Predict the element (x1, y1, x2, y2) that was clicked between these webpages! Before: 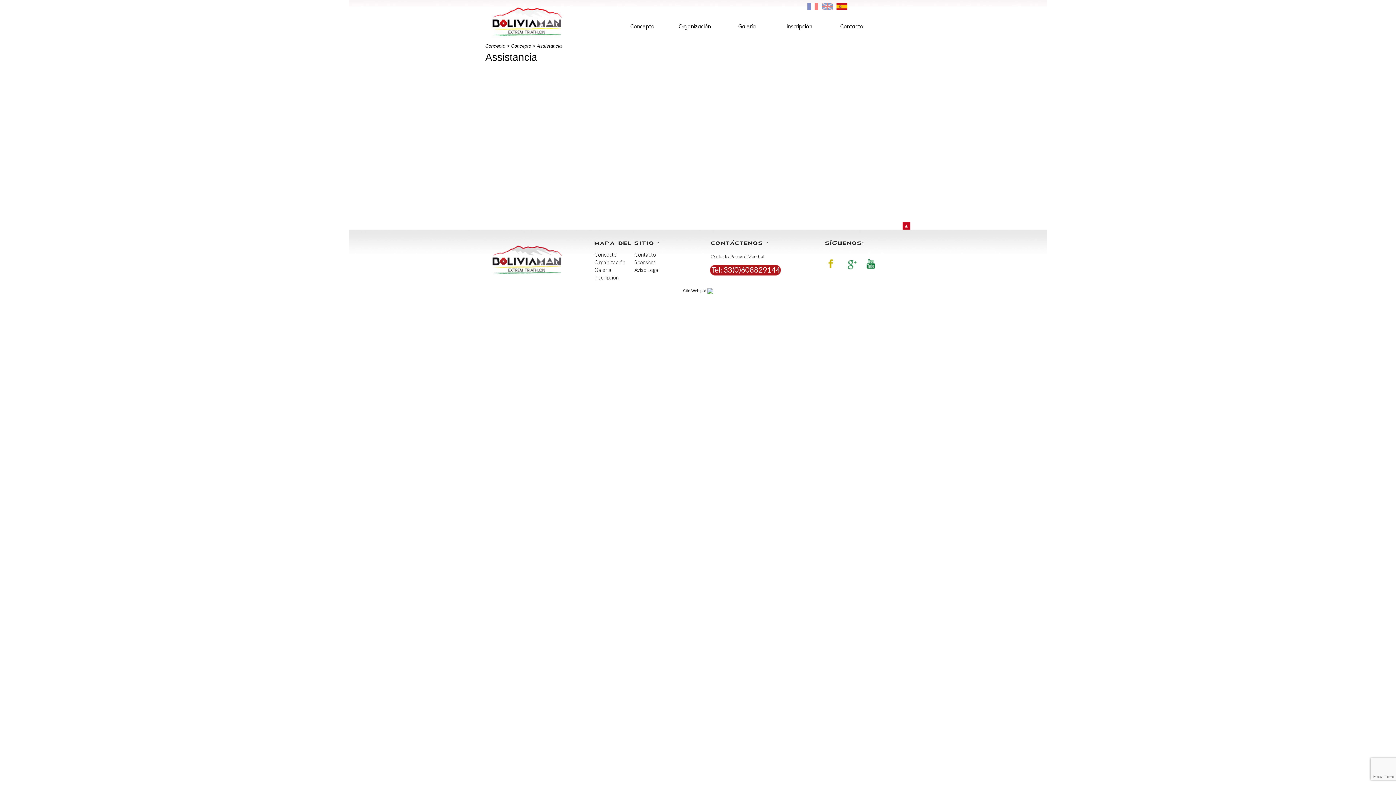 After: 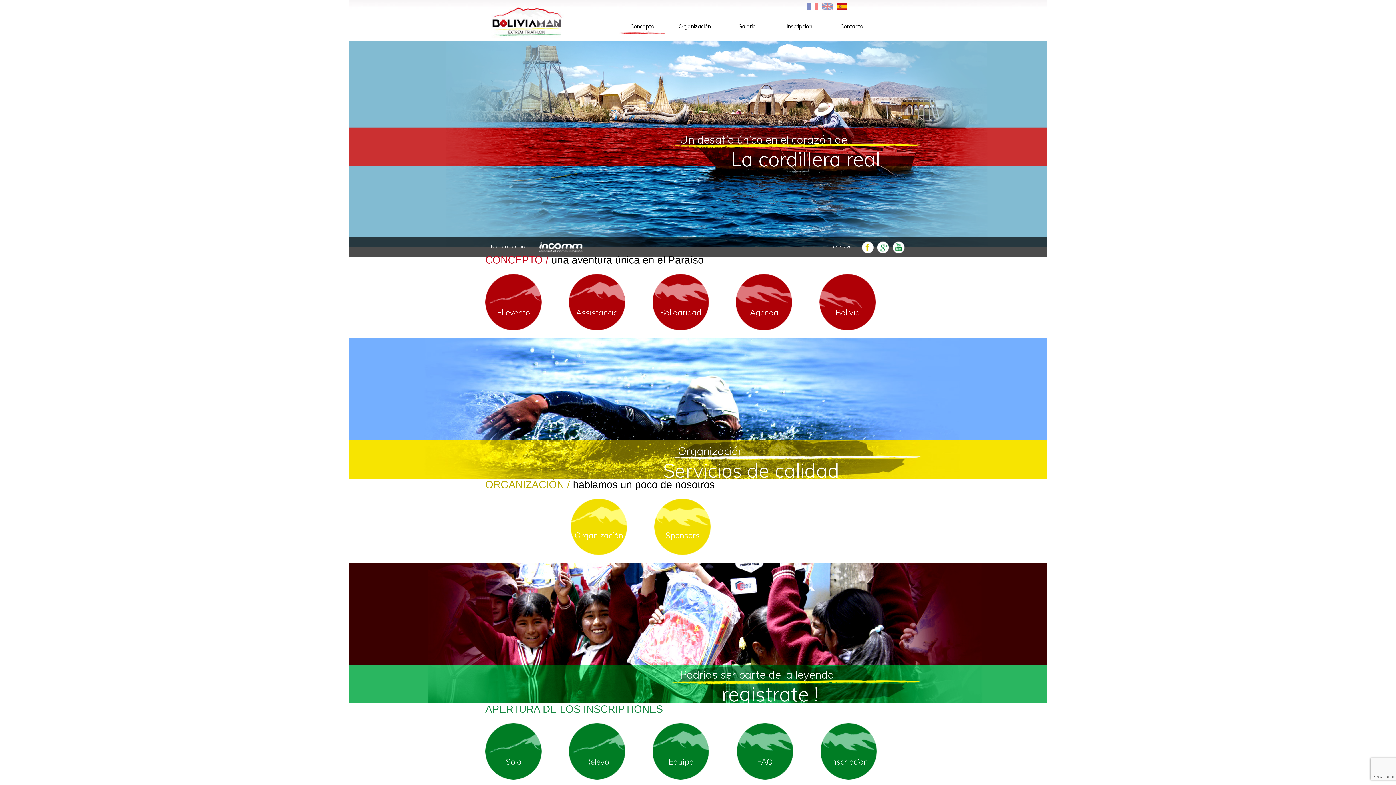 Action: bbox: (594, 251, 616, 257) label: Concepto